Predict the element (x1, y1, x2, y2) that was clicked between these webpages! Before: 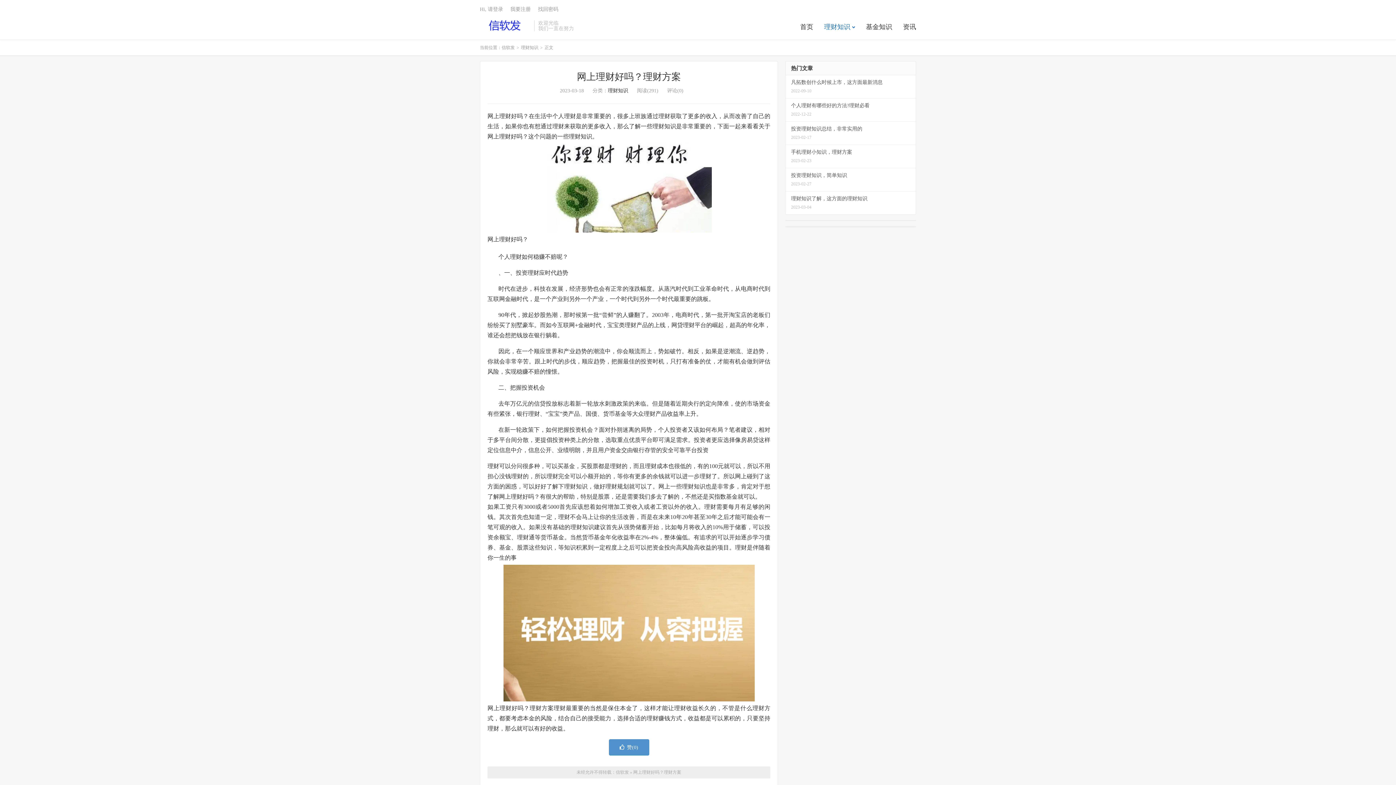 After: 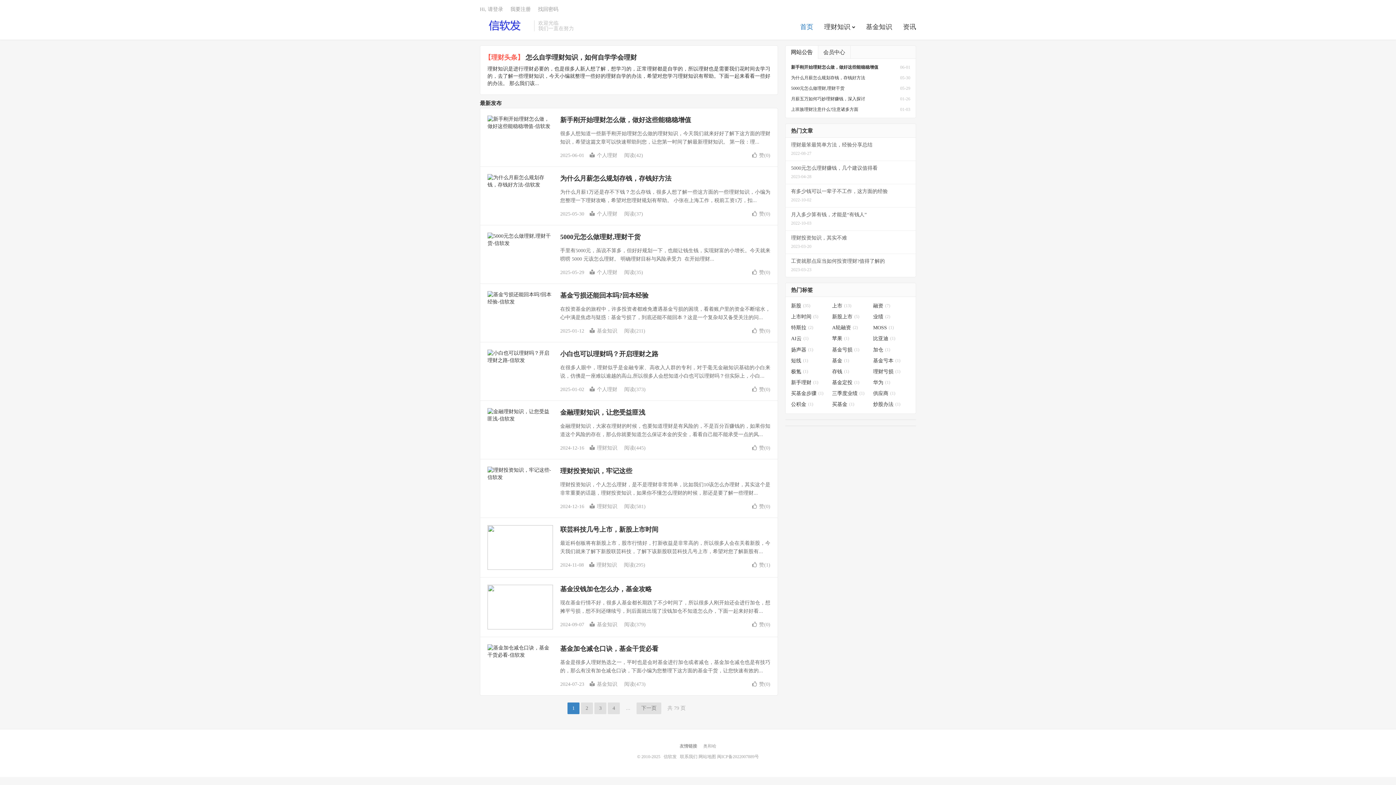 Action: label: 信软发 bbox: (616, 770, 629, 775)